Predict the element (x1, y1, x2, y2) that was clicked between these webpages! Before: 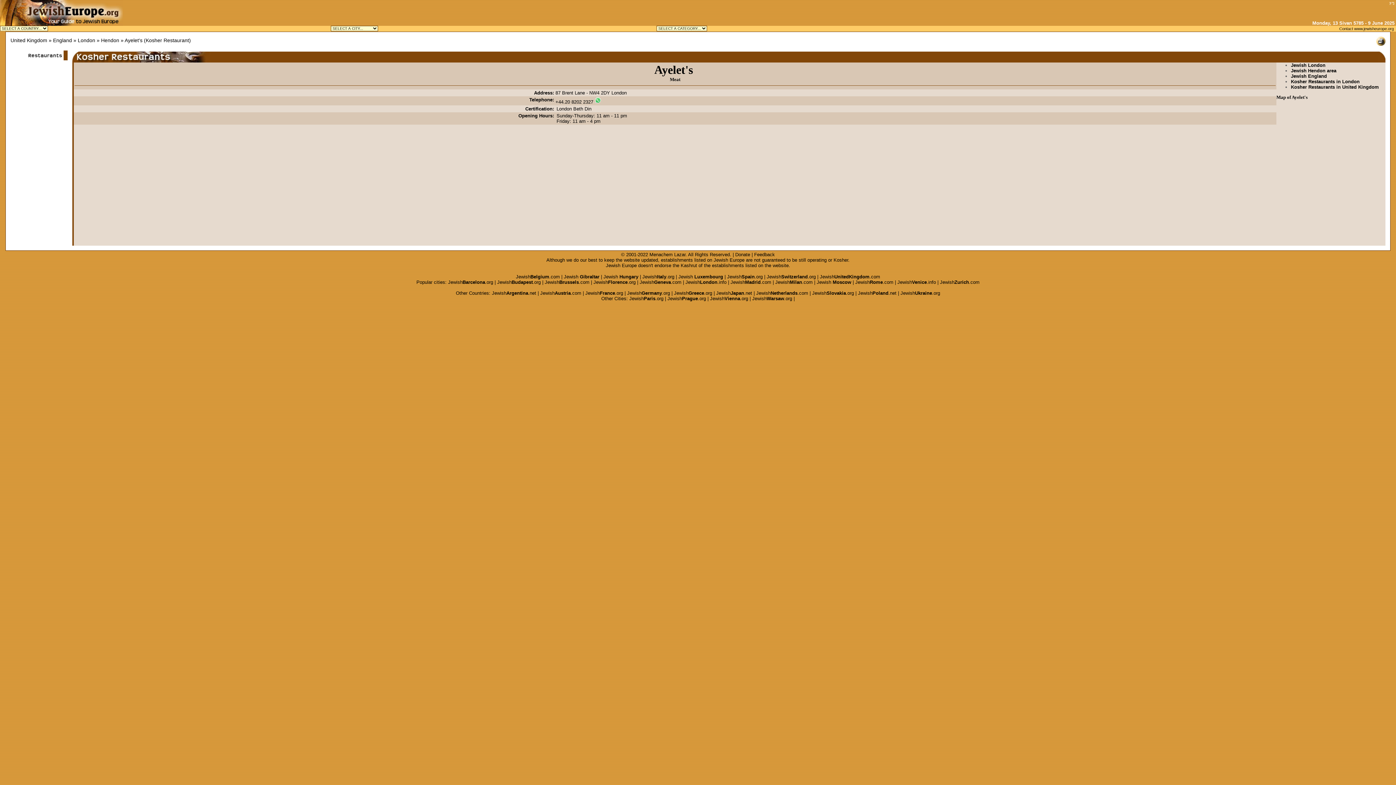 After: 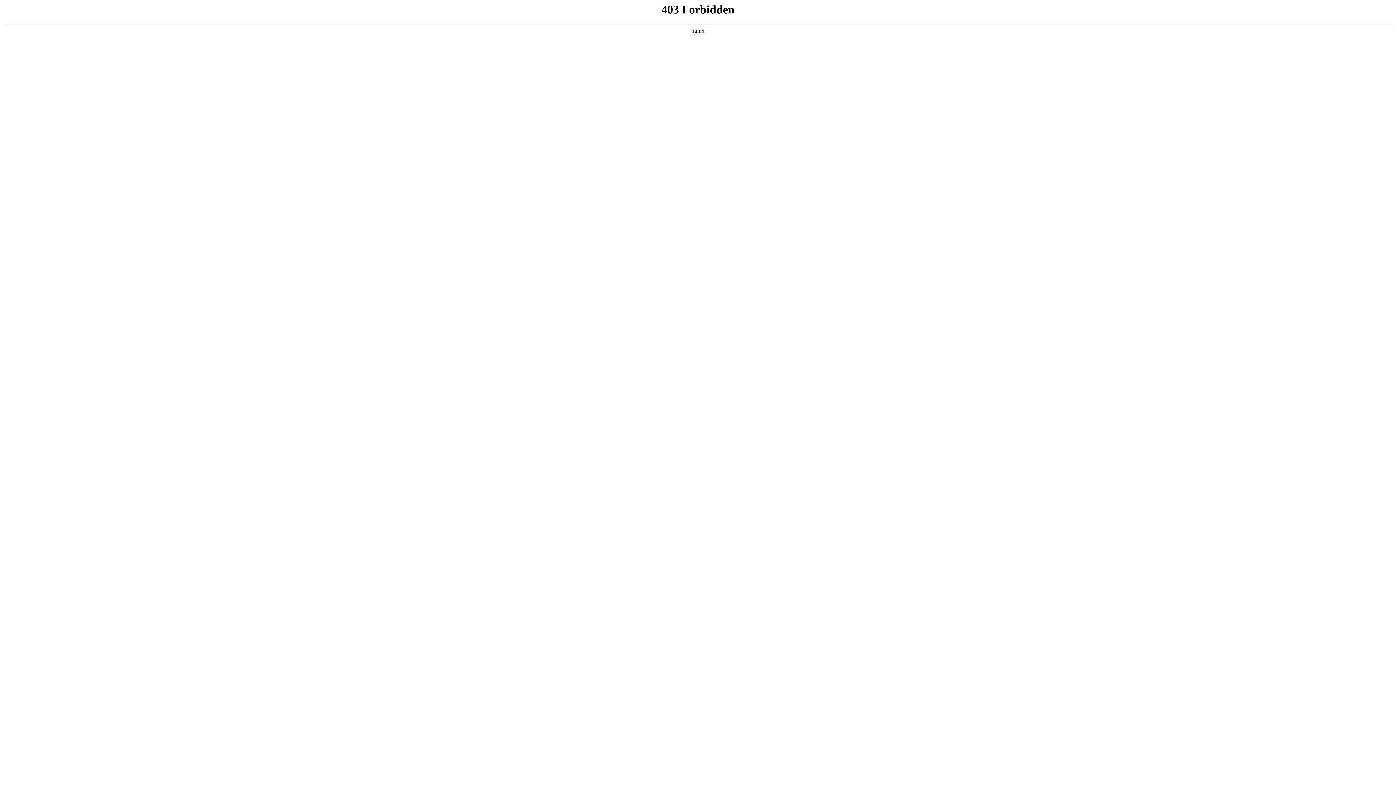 Action: label: JewishVienna.org bbox: (710, 296, 748, 301)